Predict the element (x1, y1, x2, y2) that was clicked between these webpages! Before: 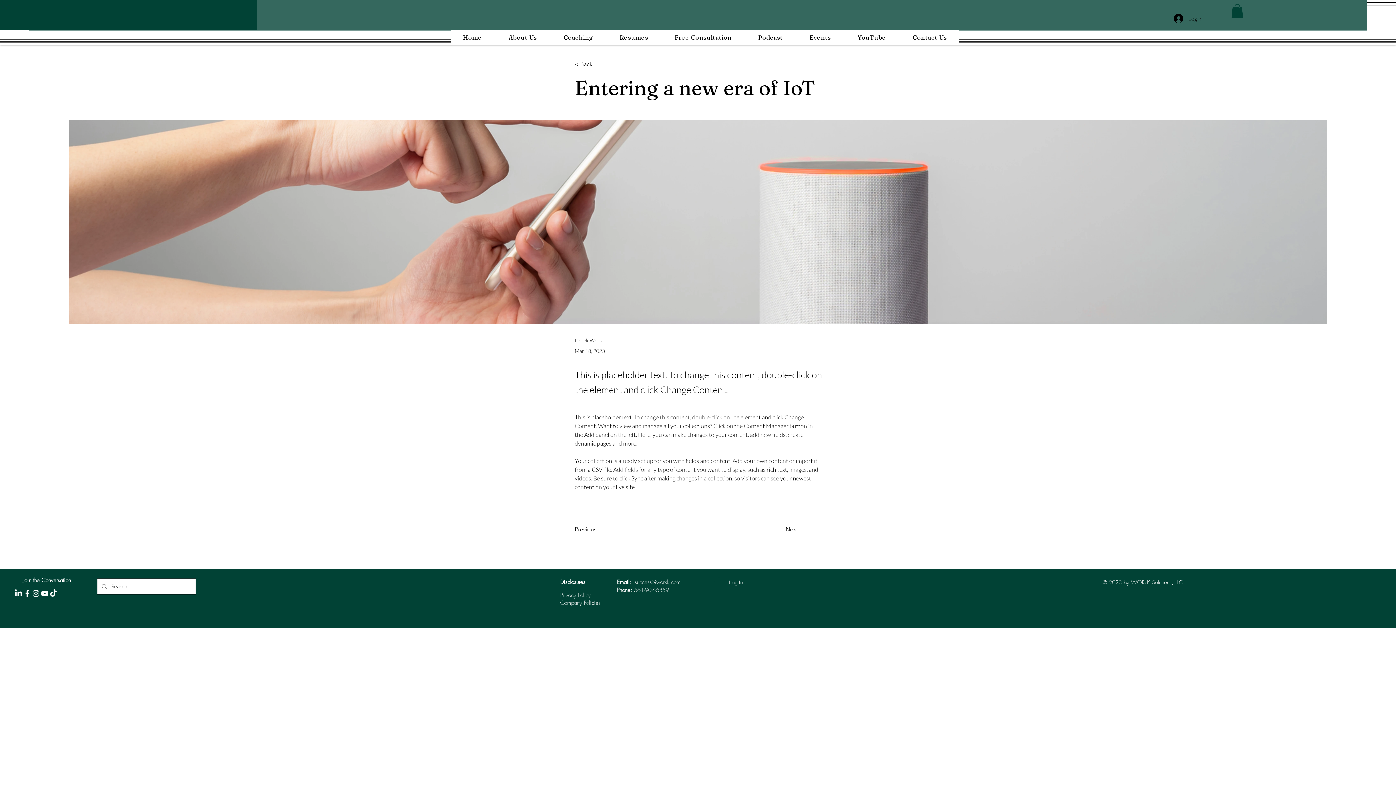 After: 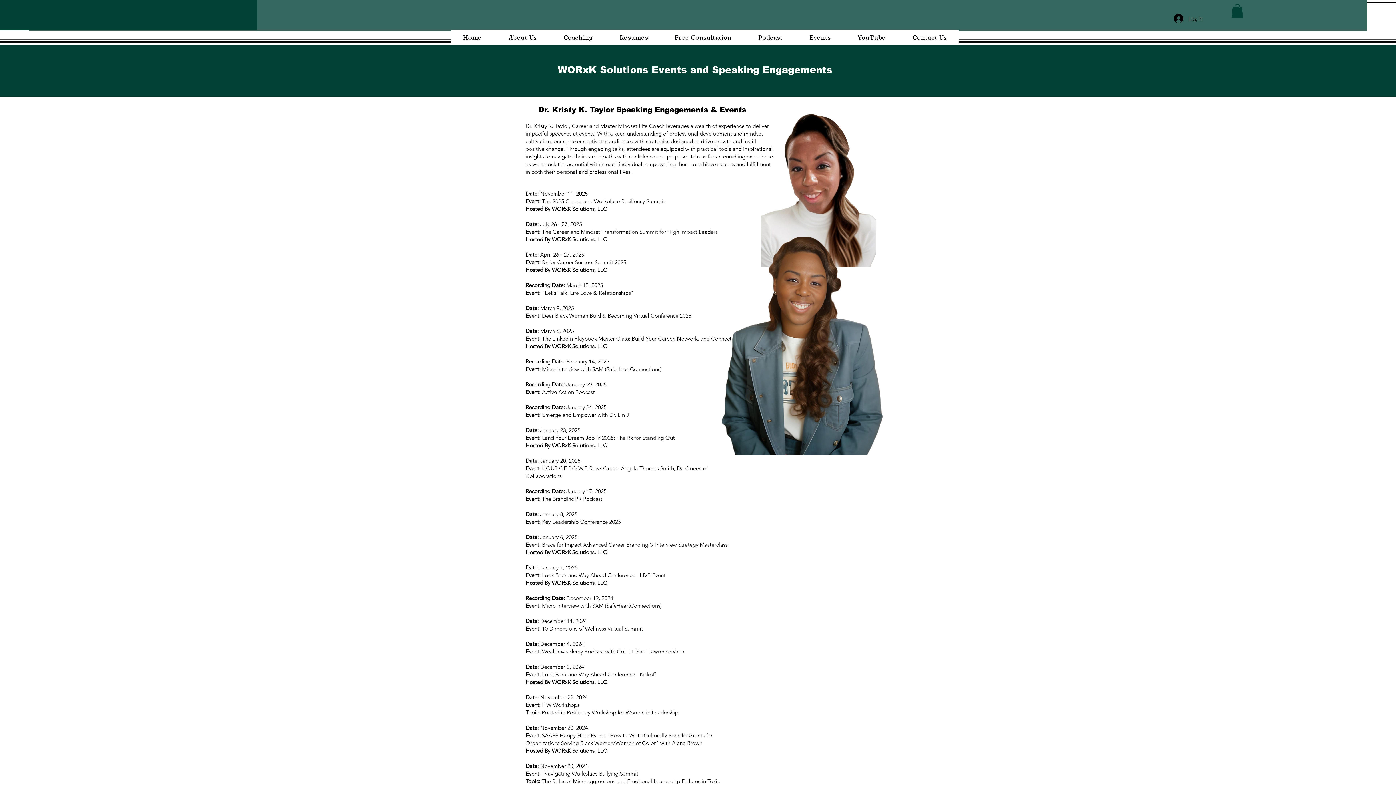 Action: bbox: (797, 29, 842, 44) label: Events